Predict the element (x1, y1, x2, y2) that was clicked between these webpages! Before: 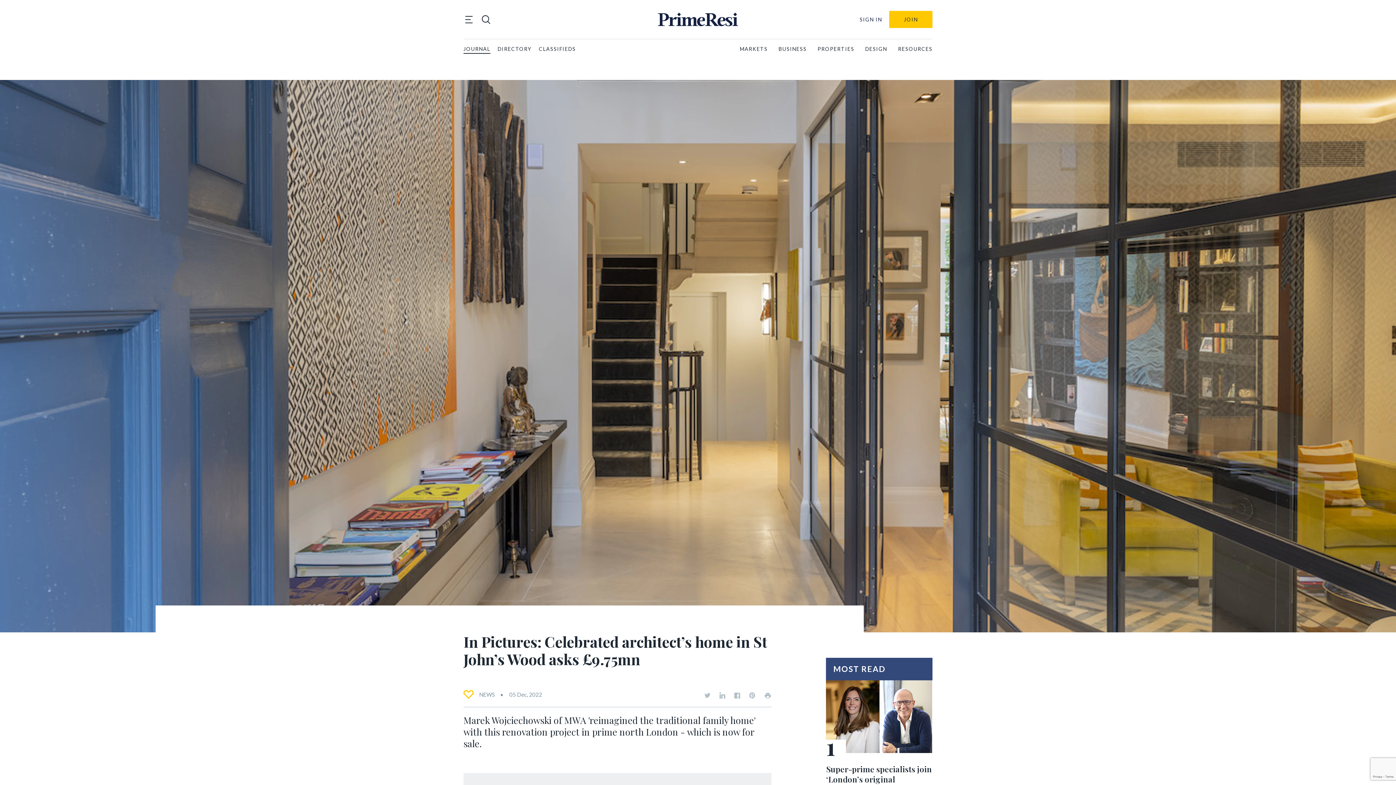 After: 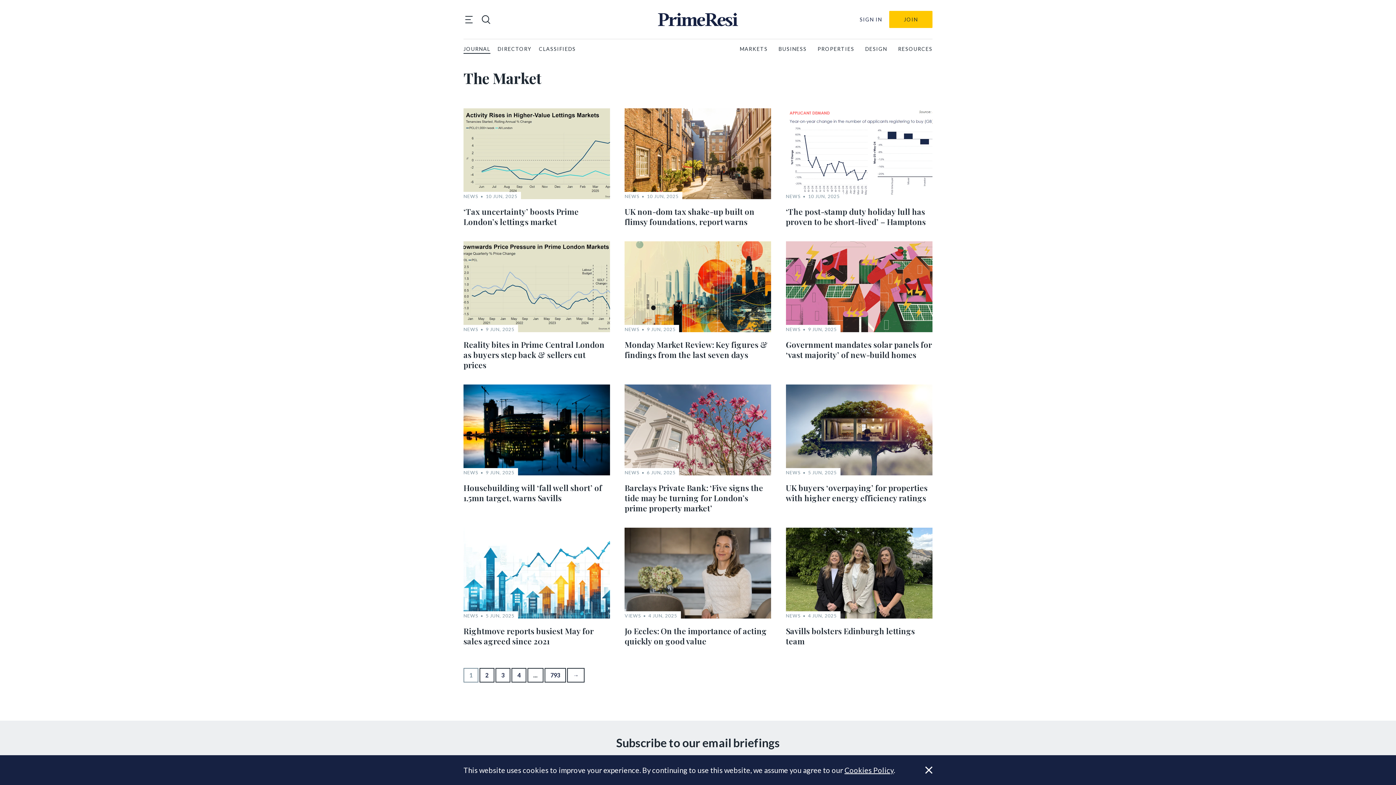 Action: label: MARKETS bbox: (739, 44, 767, 53)